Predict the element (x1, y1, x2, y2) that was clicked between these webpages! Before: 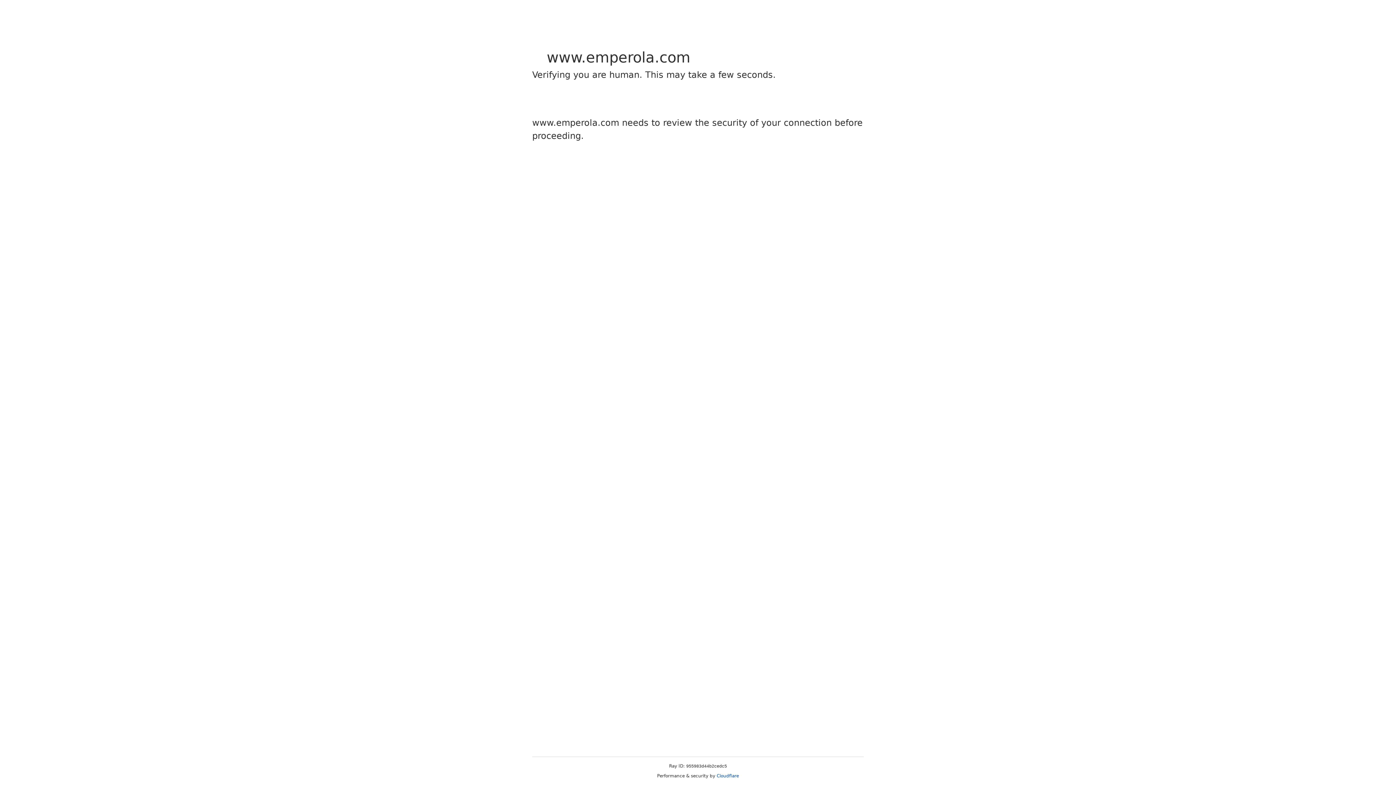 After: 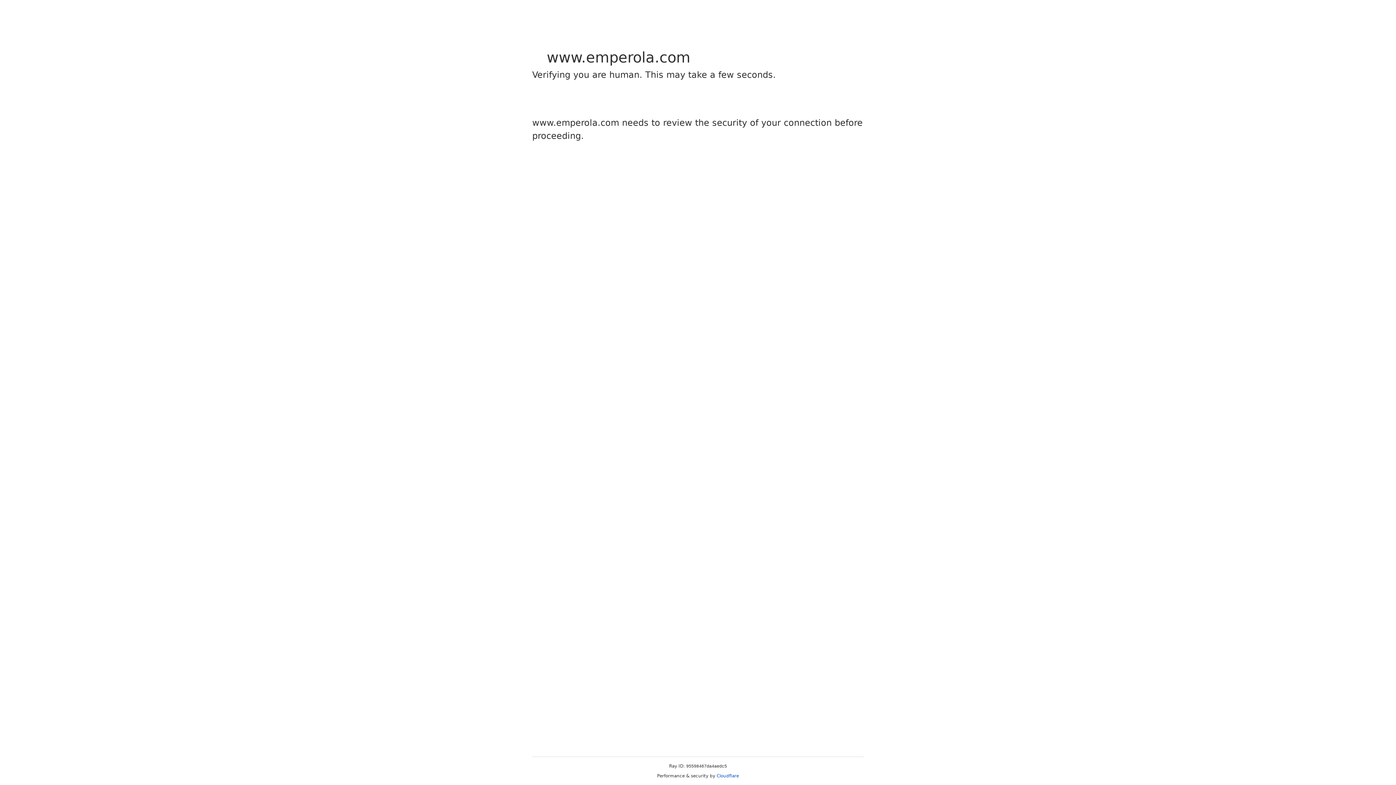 Action: bbox: (716, 773, 739, 778) label: Cloudflare